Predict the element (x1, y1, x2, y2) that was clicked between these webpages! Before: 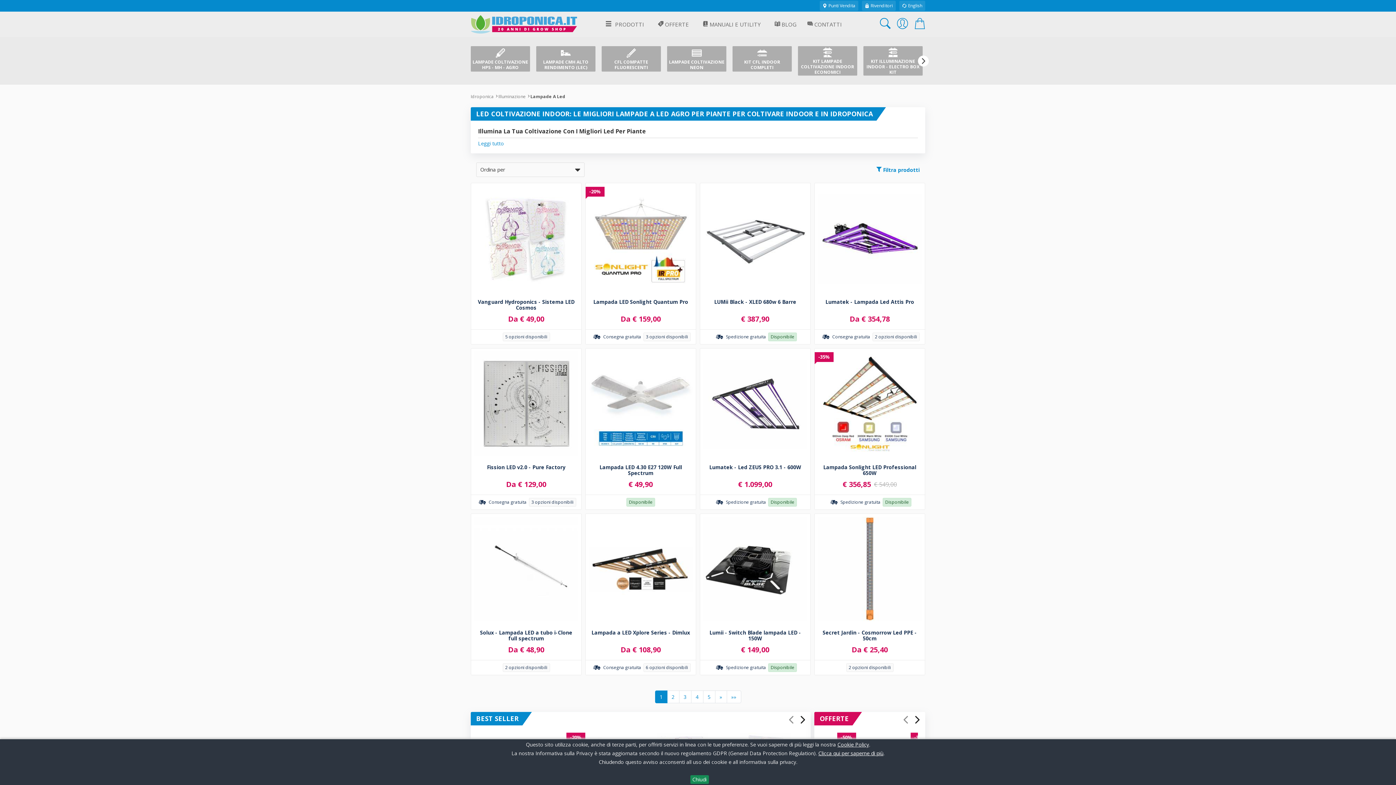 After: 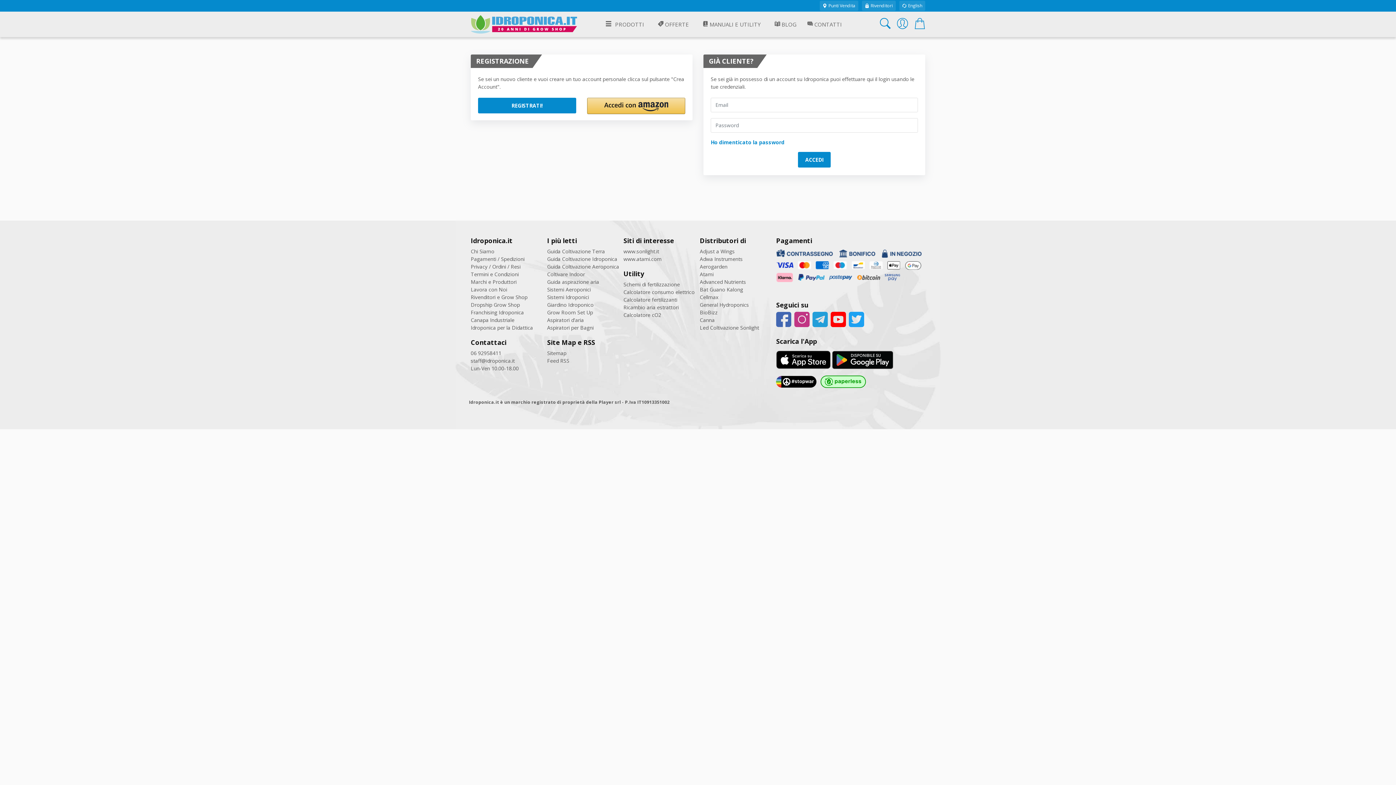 Action: bbox: (897, 23, 908, 30)